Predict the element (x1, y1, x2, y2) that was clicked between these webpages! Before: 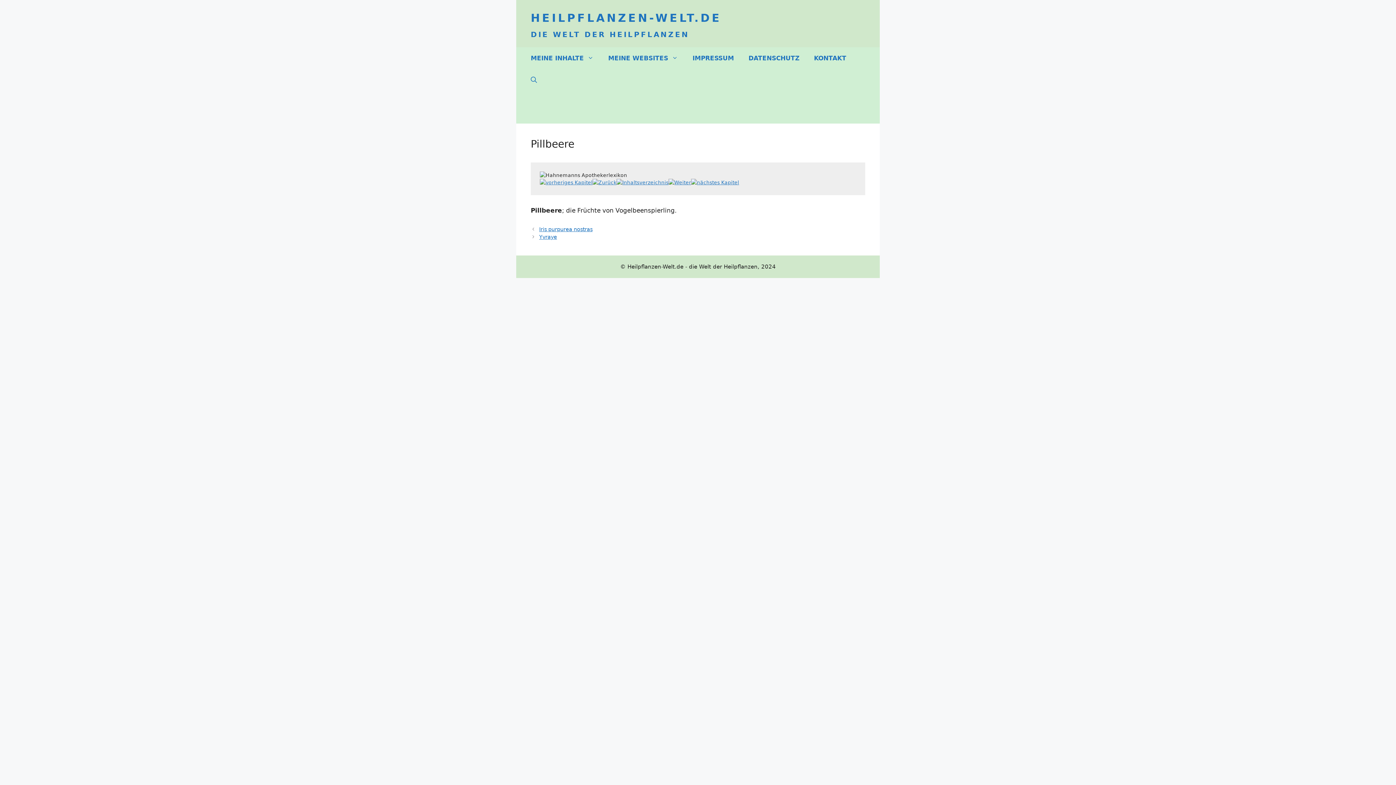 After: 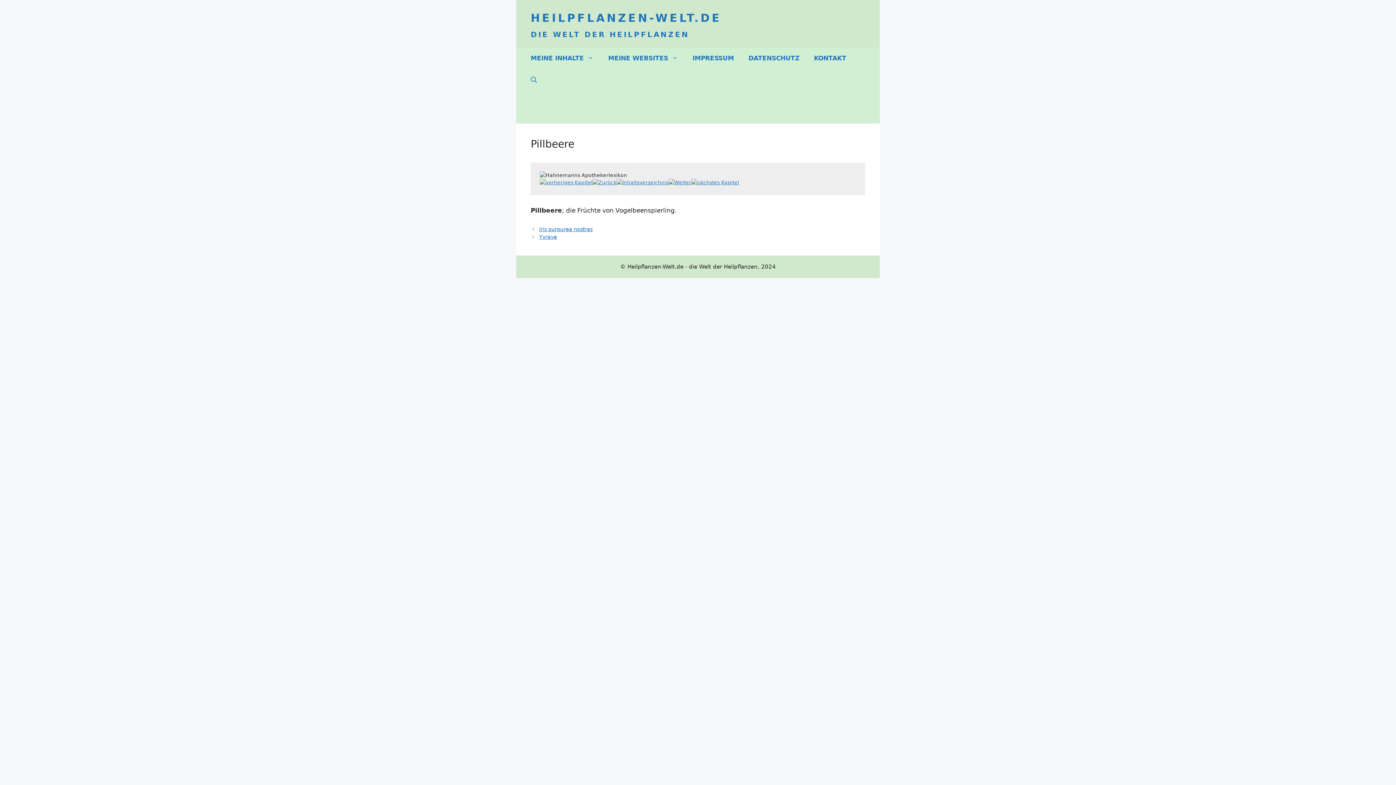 Action: label: Suche öffnen bbox: (523, 69, 544, 90)